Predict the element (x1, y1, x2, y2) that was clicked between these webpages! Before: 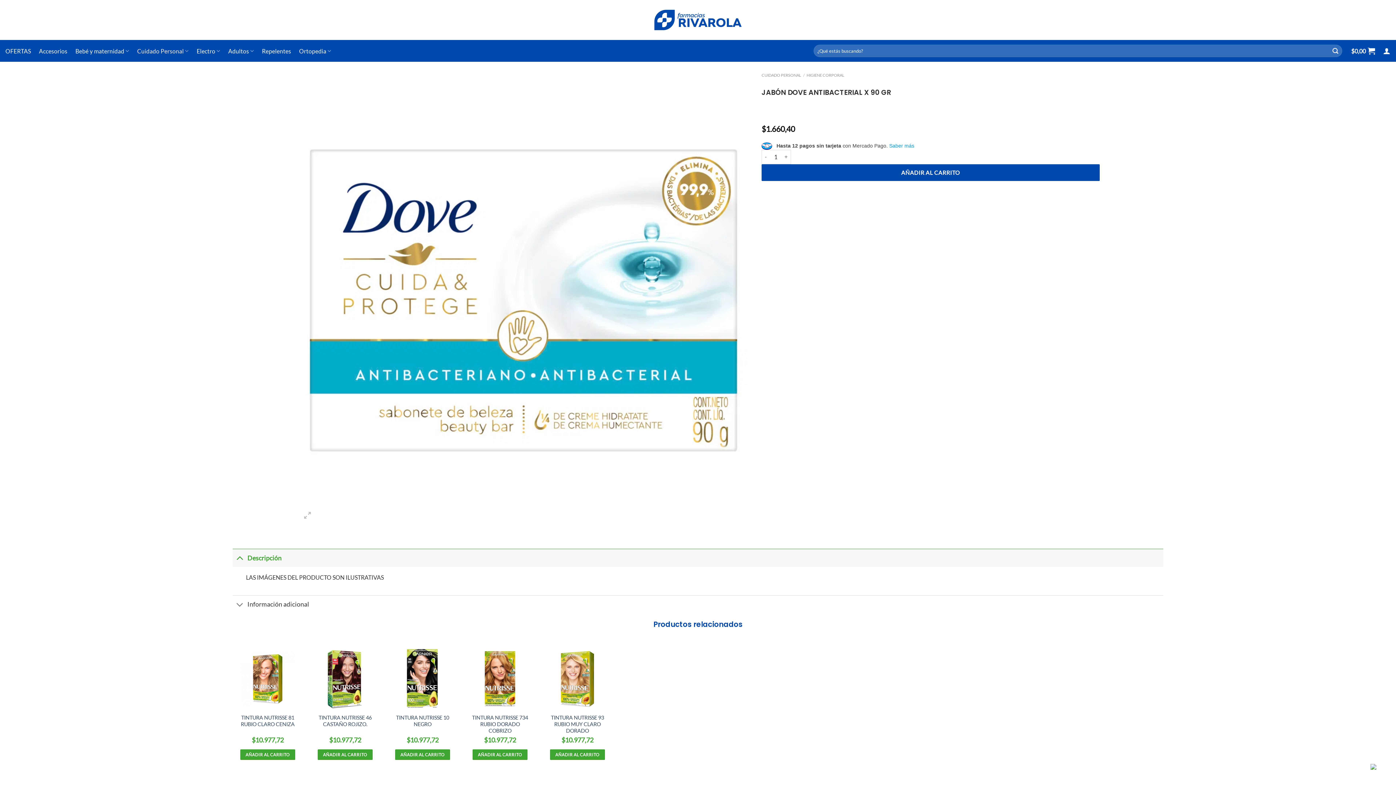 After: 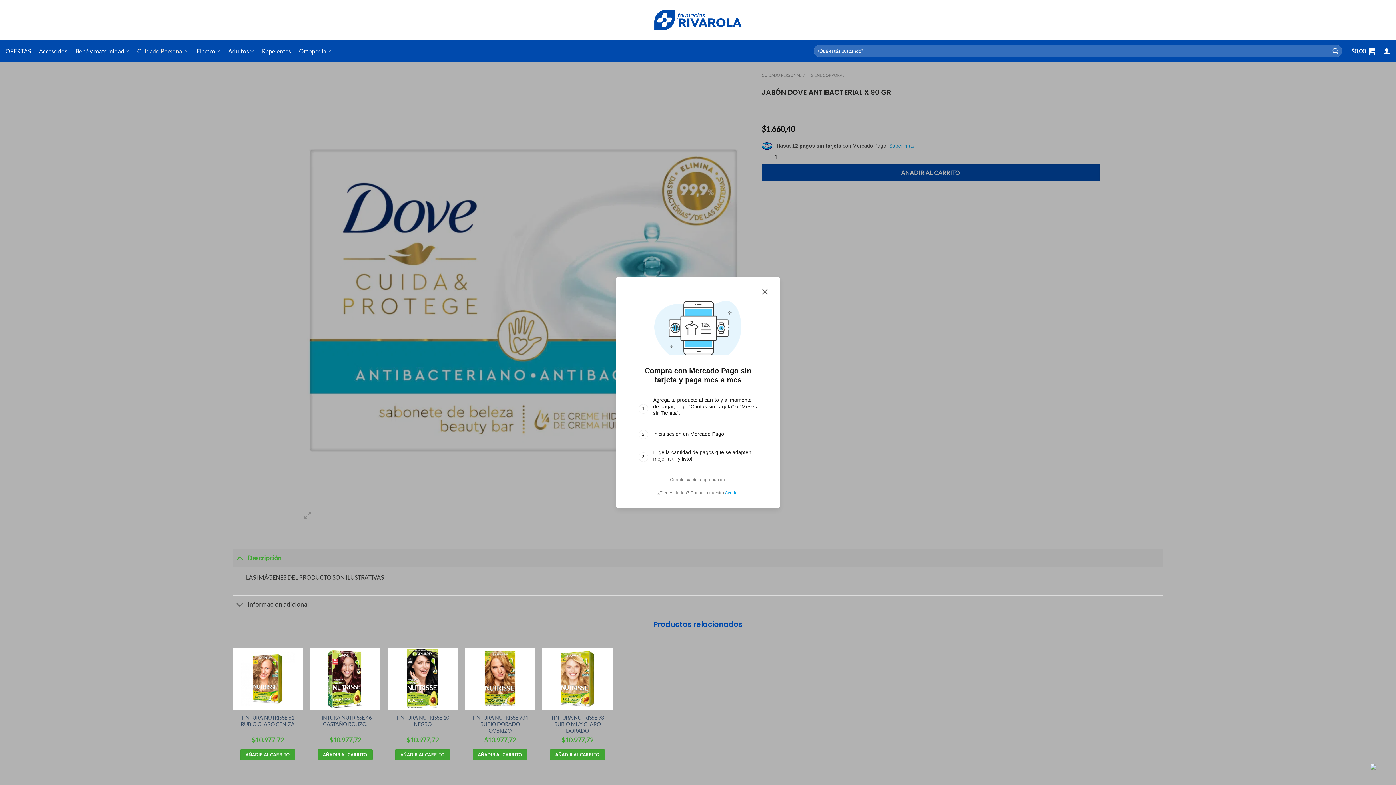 Action: label: Saber más bbox: (889, 142, 914, 148)